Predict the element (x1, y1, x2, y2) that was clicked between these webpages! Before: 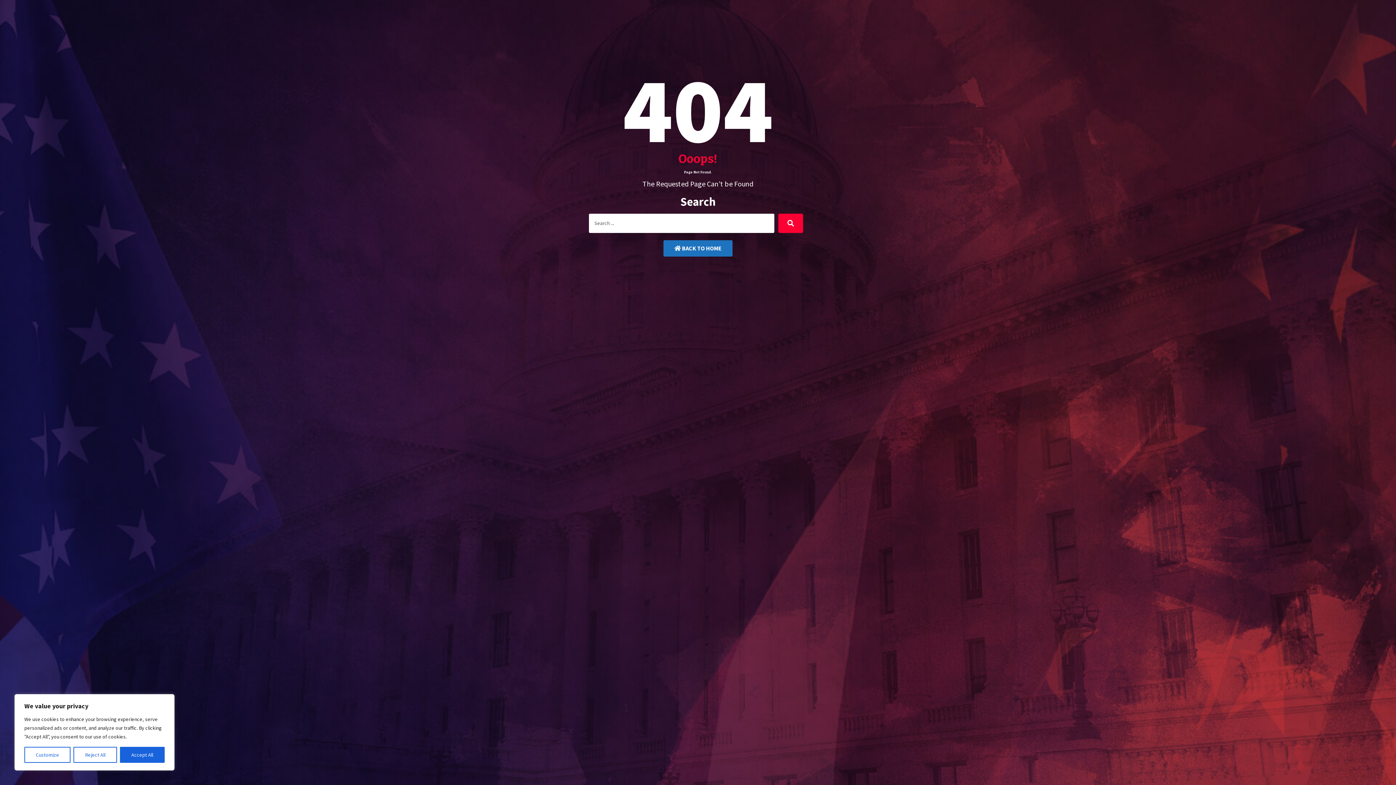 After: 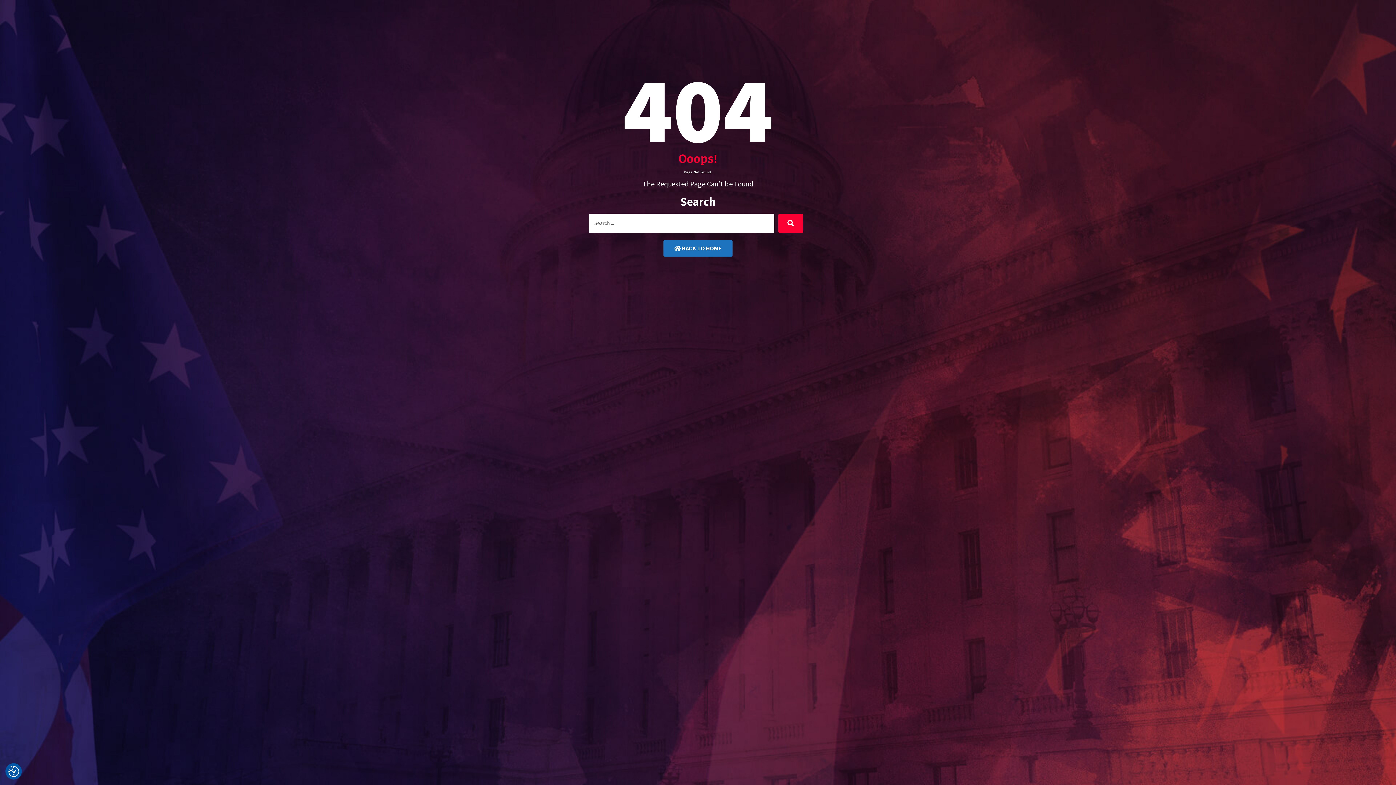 Action: bbox: (73, 747, 116, 763) label: Reject All